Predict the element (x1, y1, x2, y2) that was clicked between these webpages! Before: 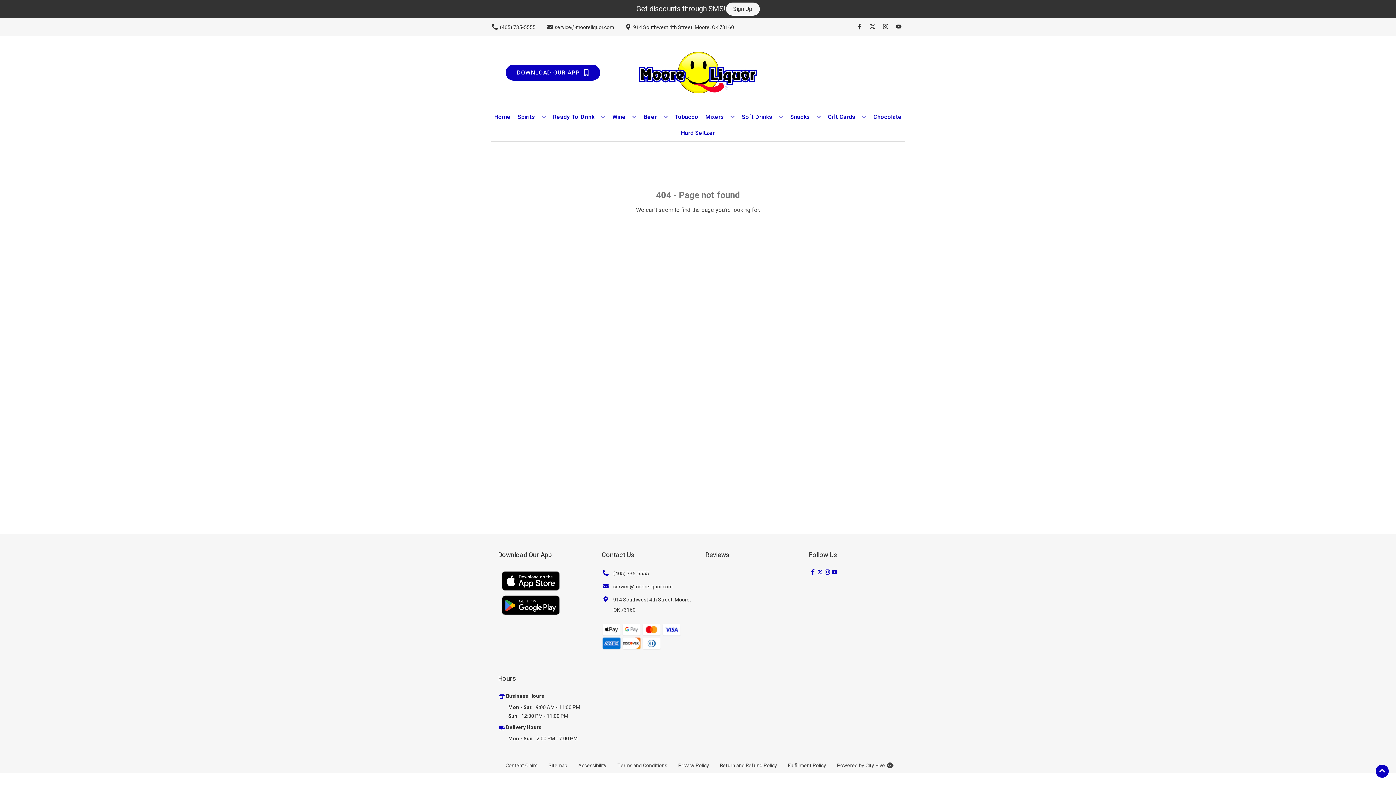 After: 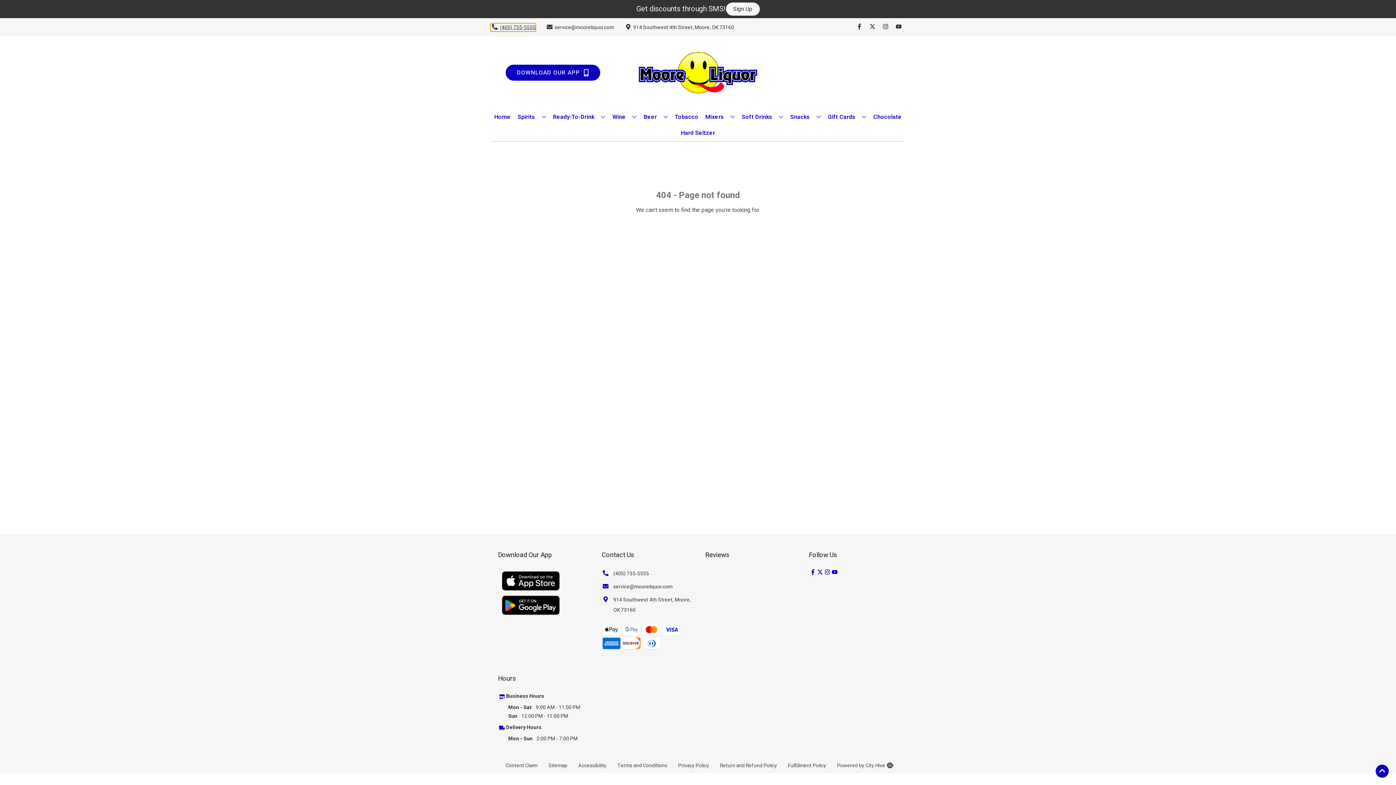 Action: label: Store number is (405) 735-5555 Clicking will open a link in a new tab bbox: (490, 23, 535, 31)